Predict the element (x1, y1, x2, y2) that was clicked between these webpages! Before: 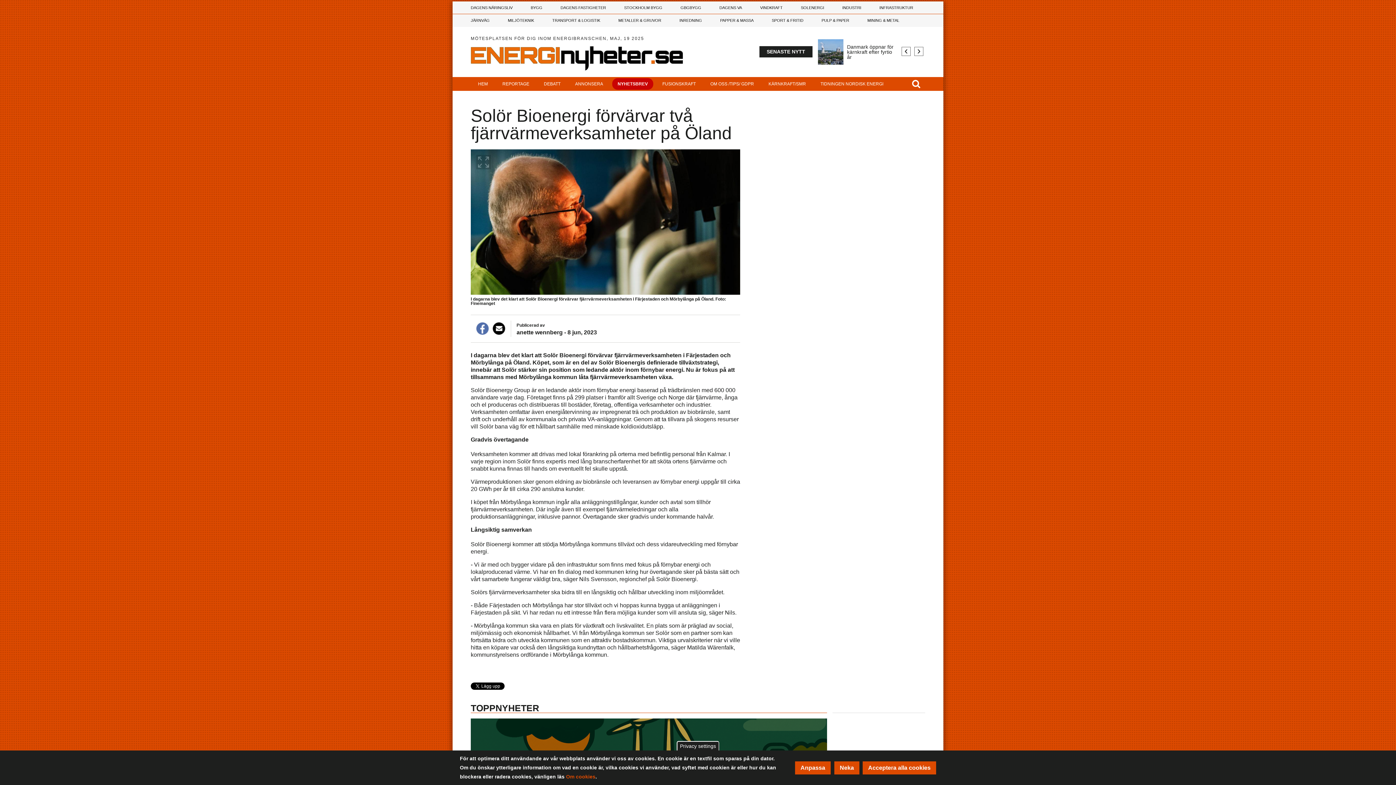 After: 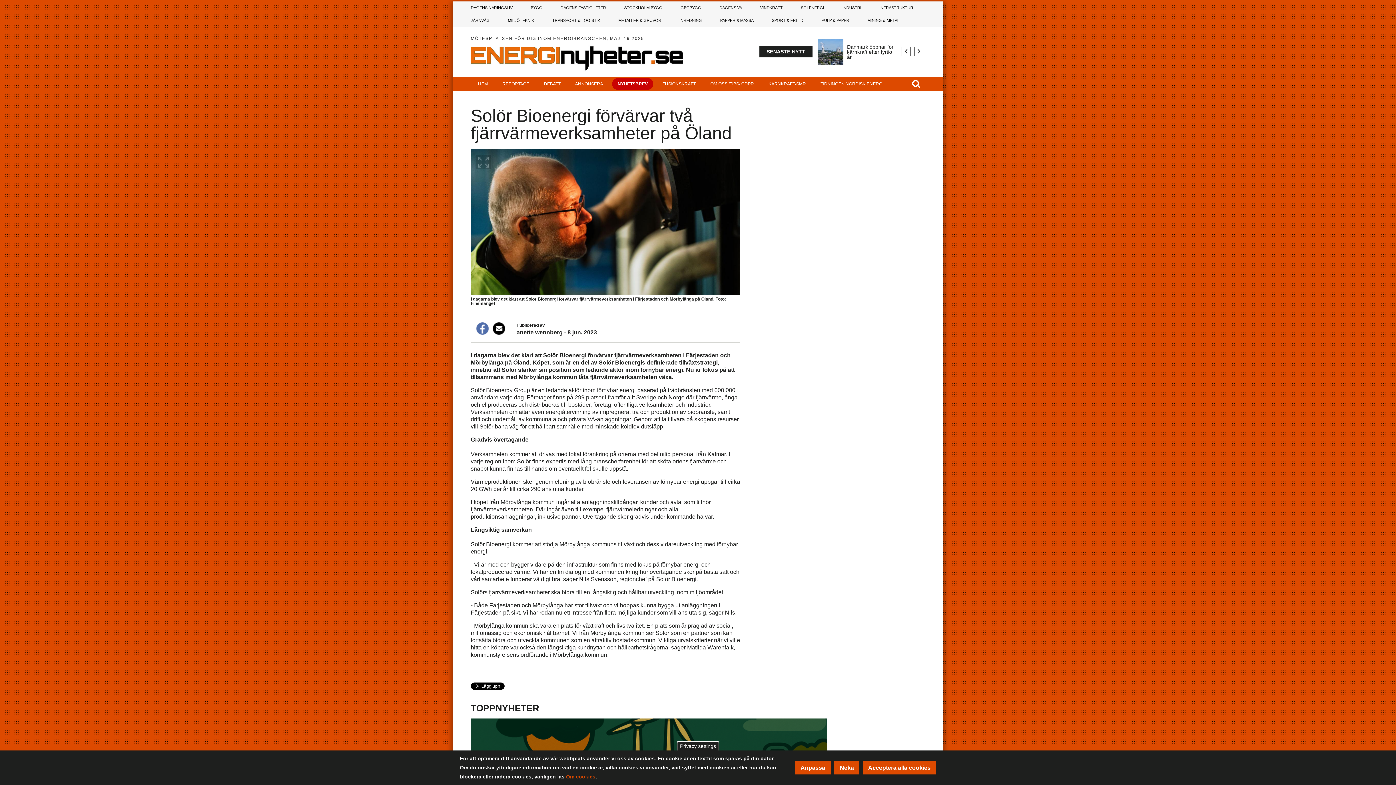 Action: label: anette wennberg bbox: (516, 329, 562, 335)